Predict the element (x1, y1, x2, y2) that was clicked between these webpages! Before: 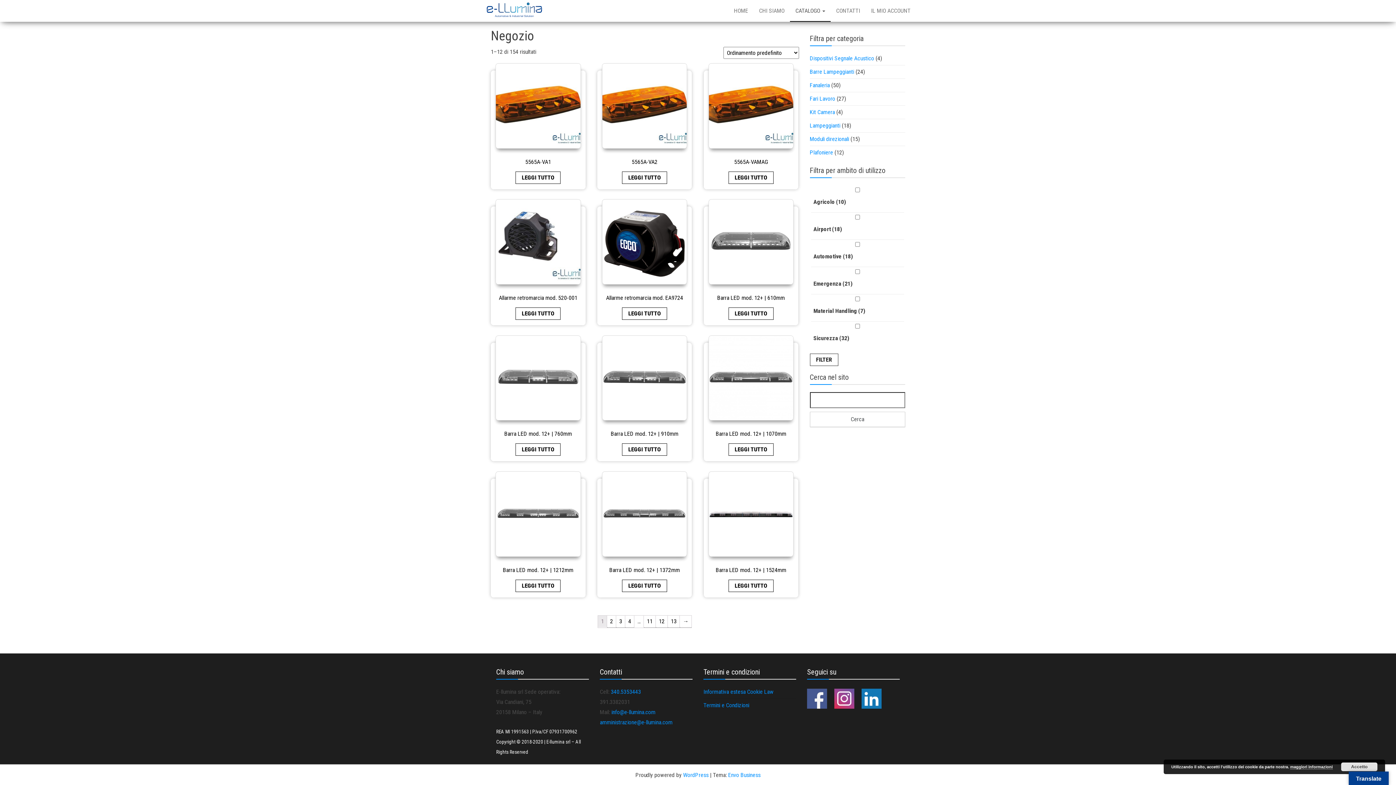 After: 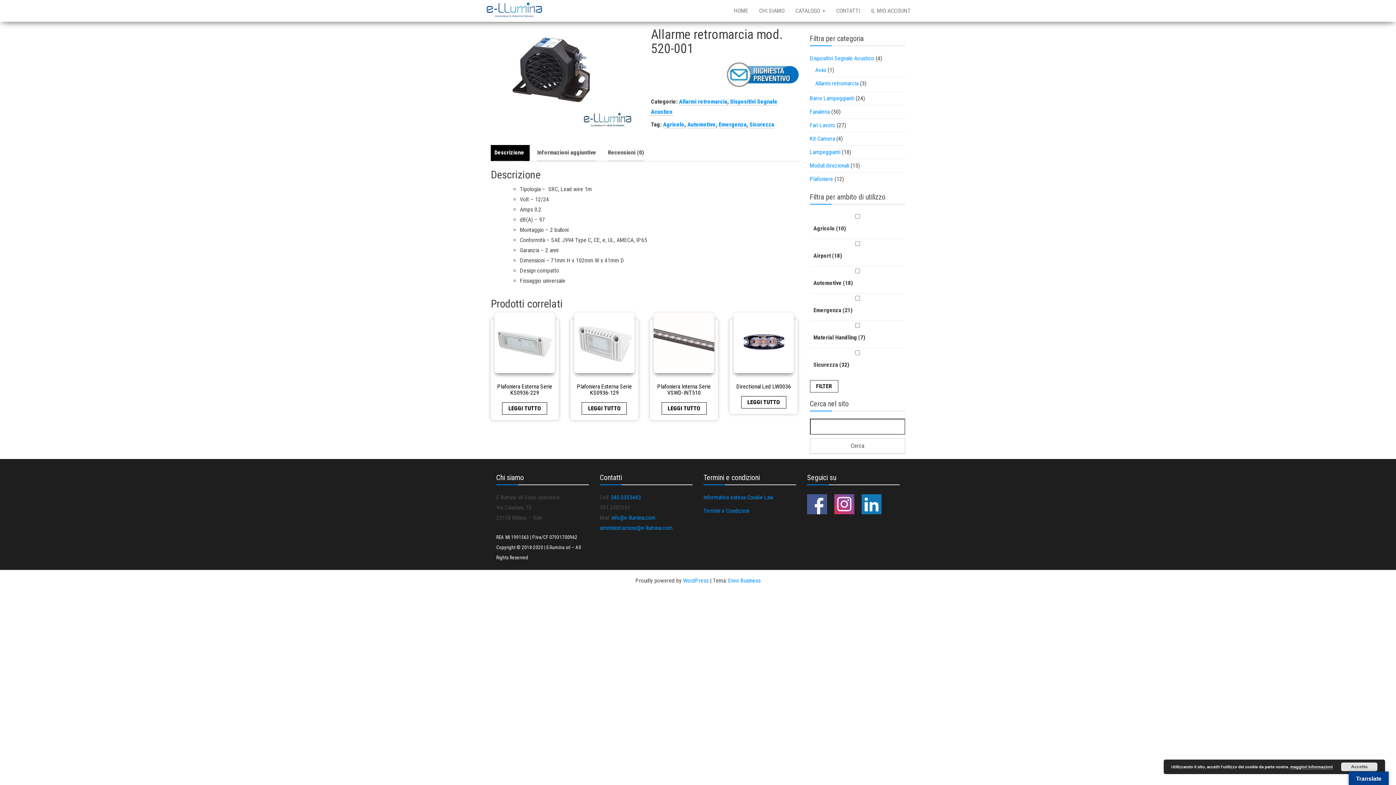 Action: label: Leggi di più su "Allarme retromarcia mod. 520-001" bbox: (515, 307, 560, 319)